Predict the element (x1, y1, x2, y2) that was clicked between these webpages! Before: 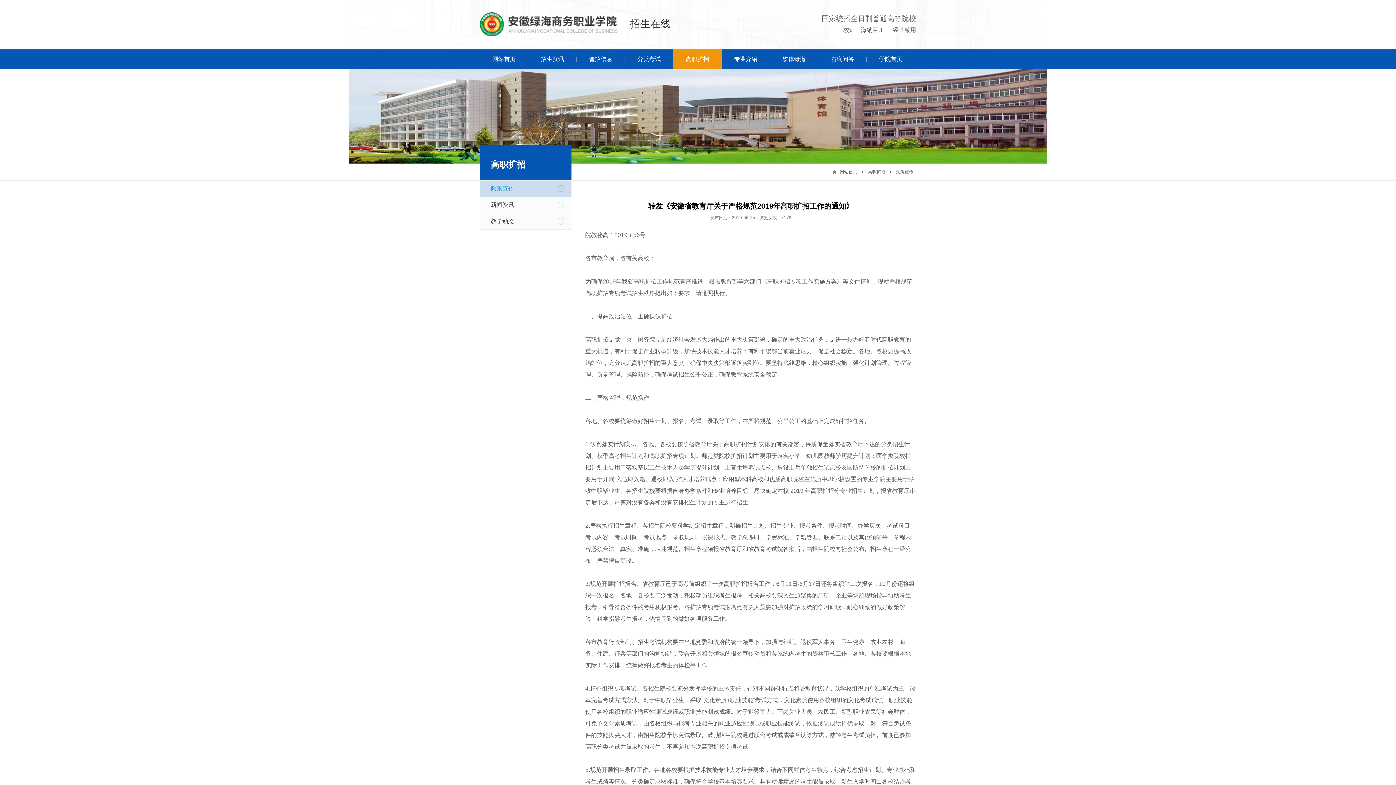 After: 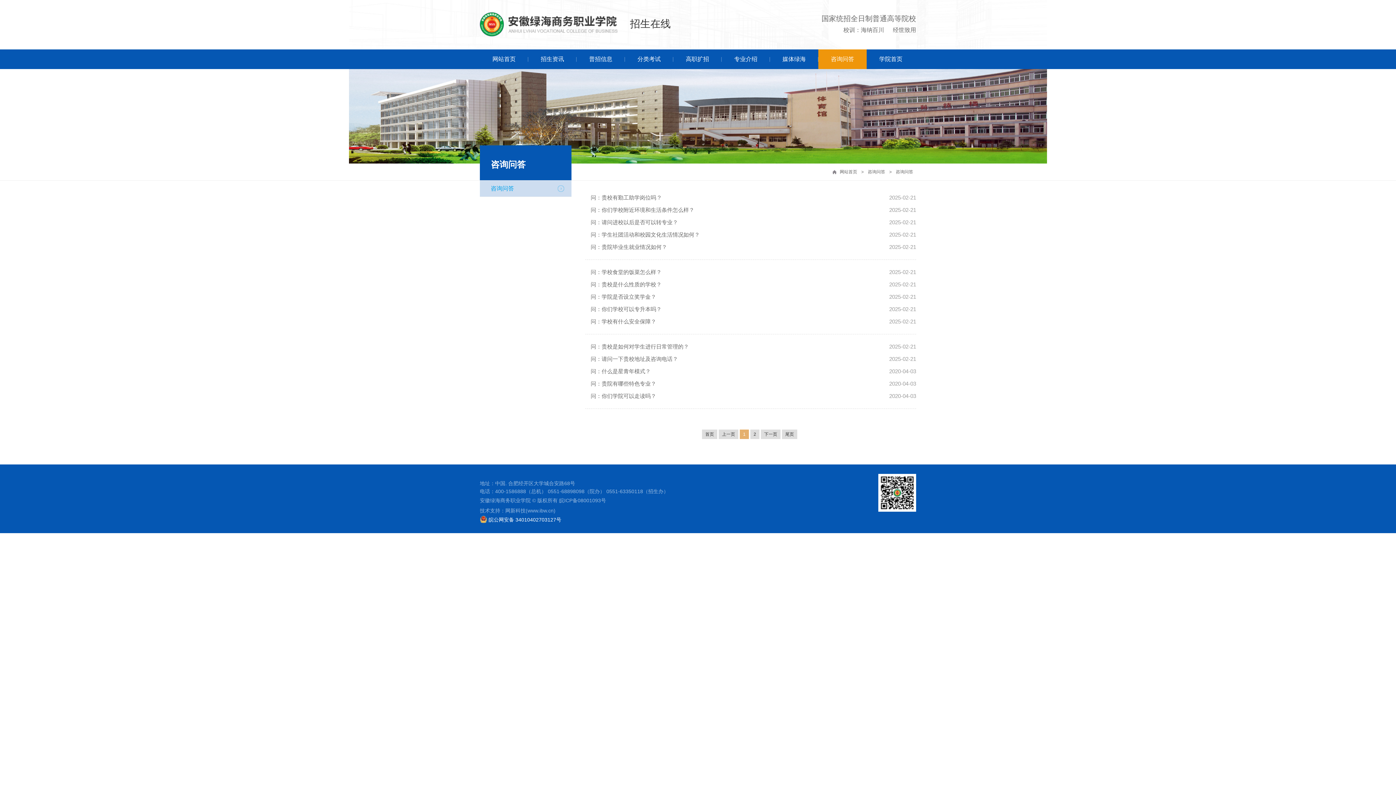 Action: label: 咨询问答 bbox: (818, 49, 866, 69)